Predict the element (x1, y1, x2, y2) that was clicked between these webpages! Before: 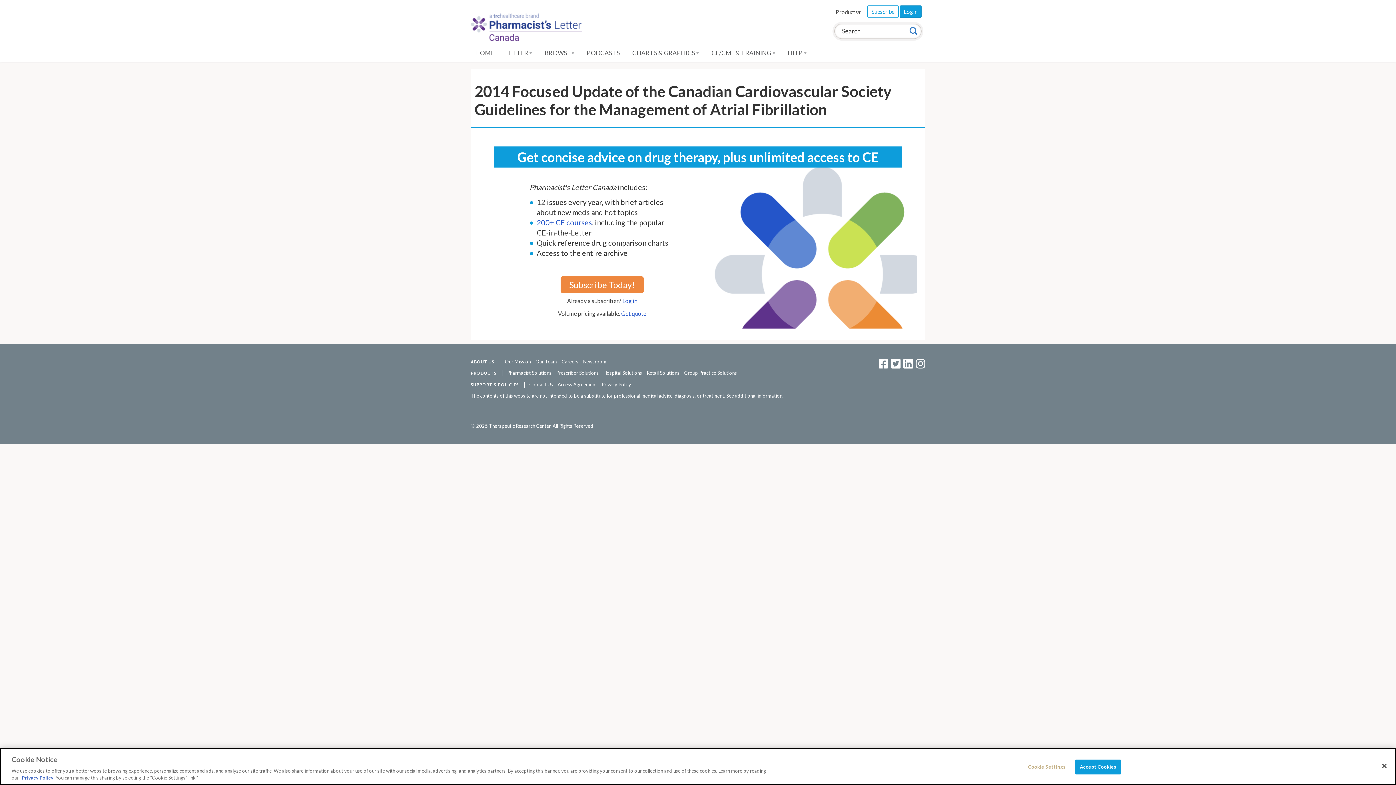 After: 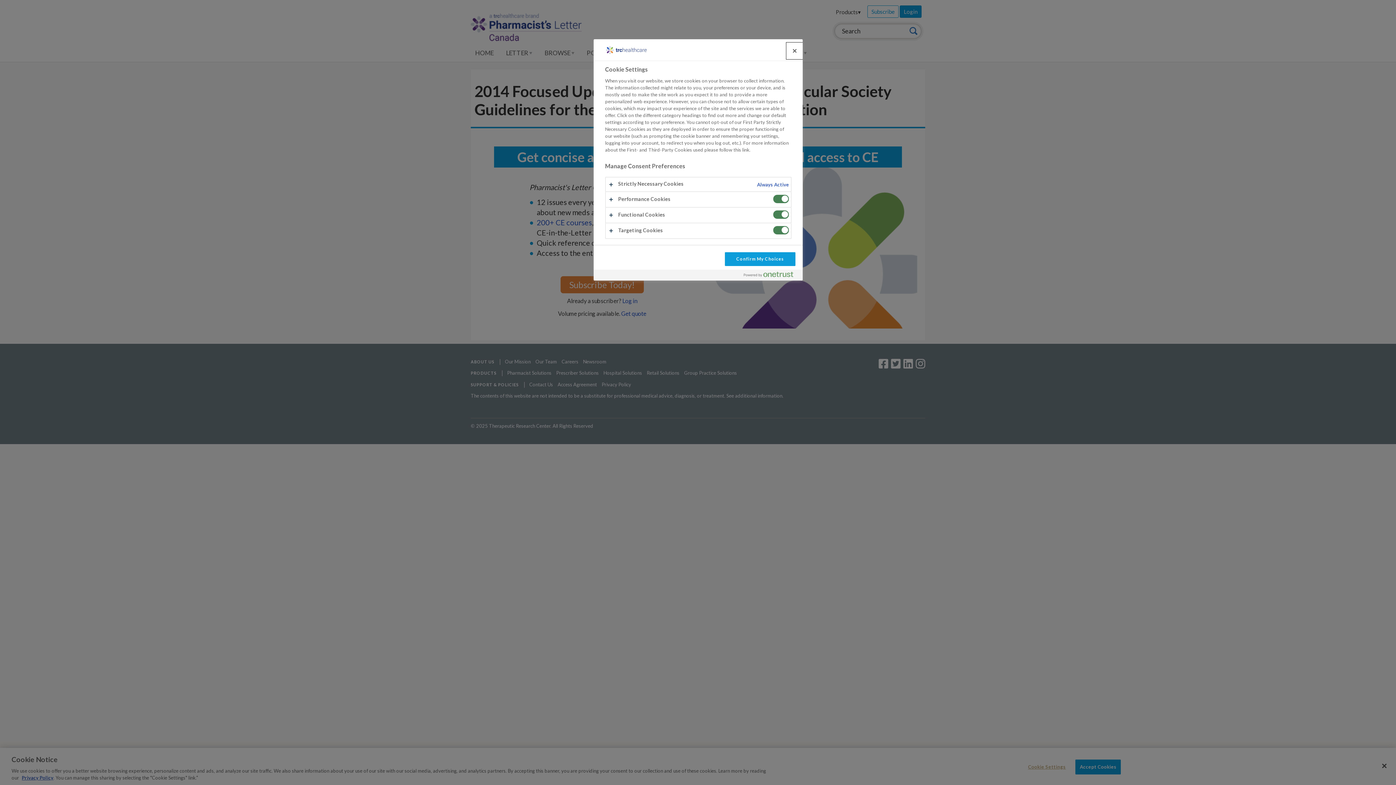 Action: bbox: (1024, 765, 1069, 779) label: Cookie Settings